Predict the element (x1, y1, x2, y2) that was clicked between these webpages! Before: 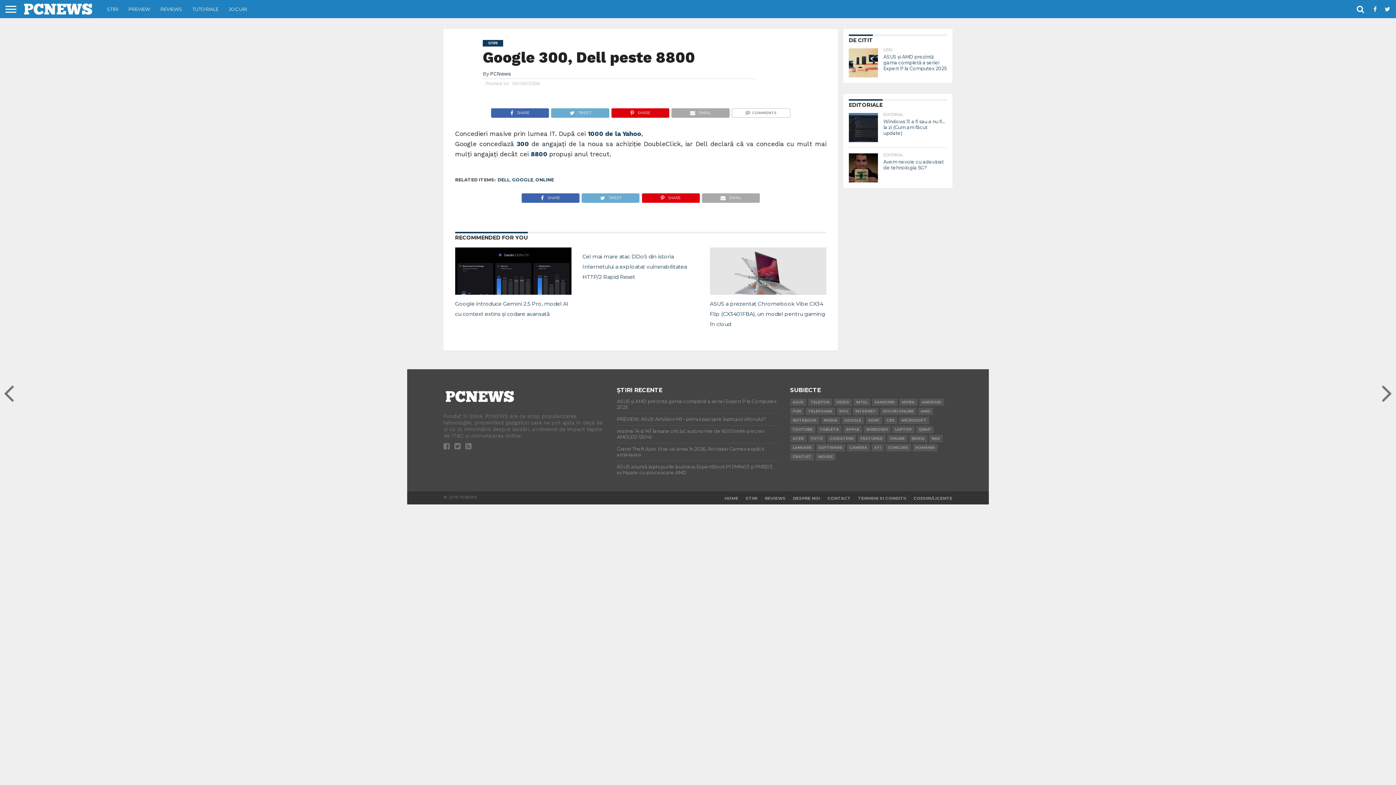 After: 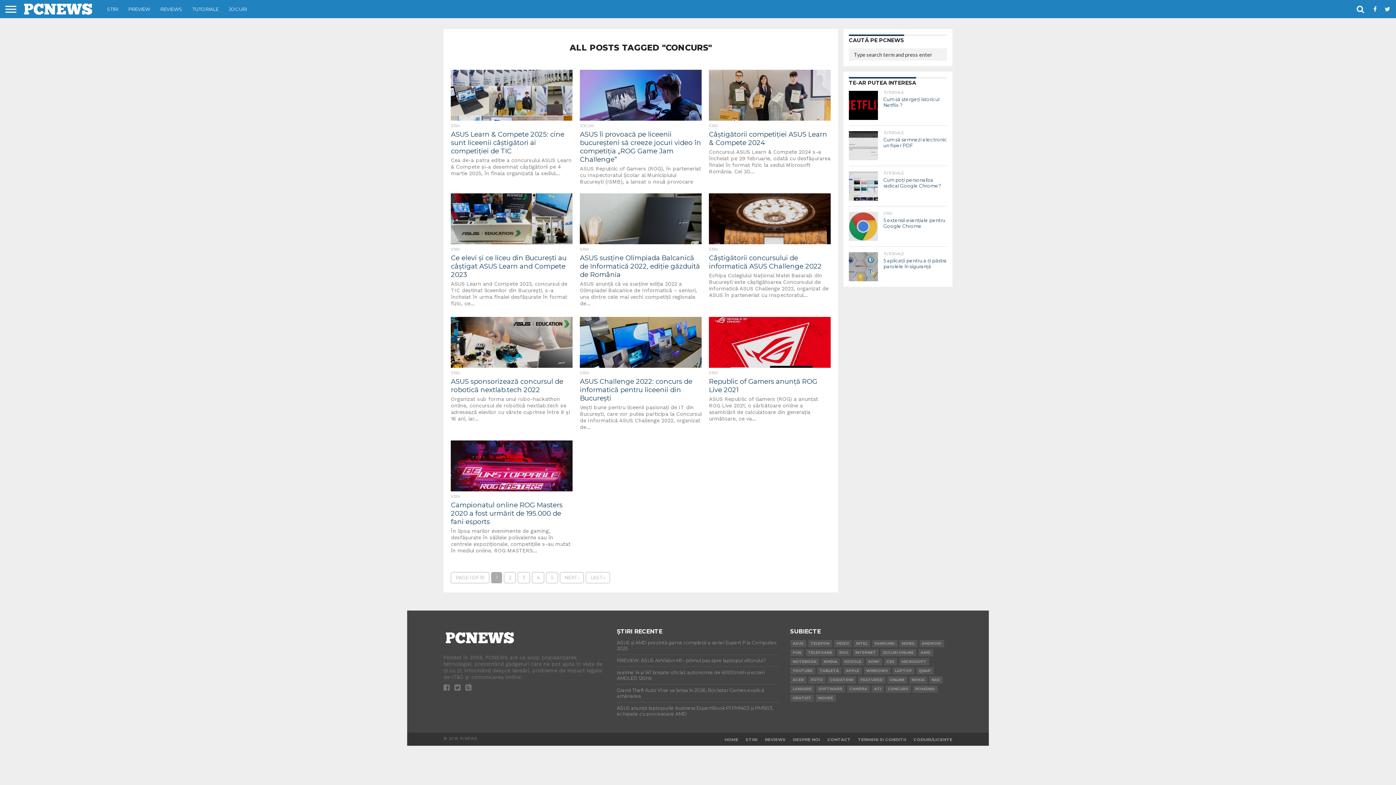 Action: label: CONCURS bbox: (885, 444, 911, 451)